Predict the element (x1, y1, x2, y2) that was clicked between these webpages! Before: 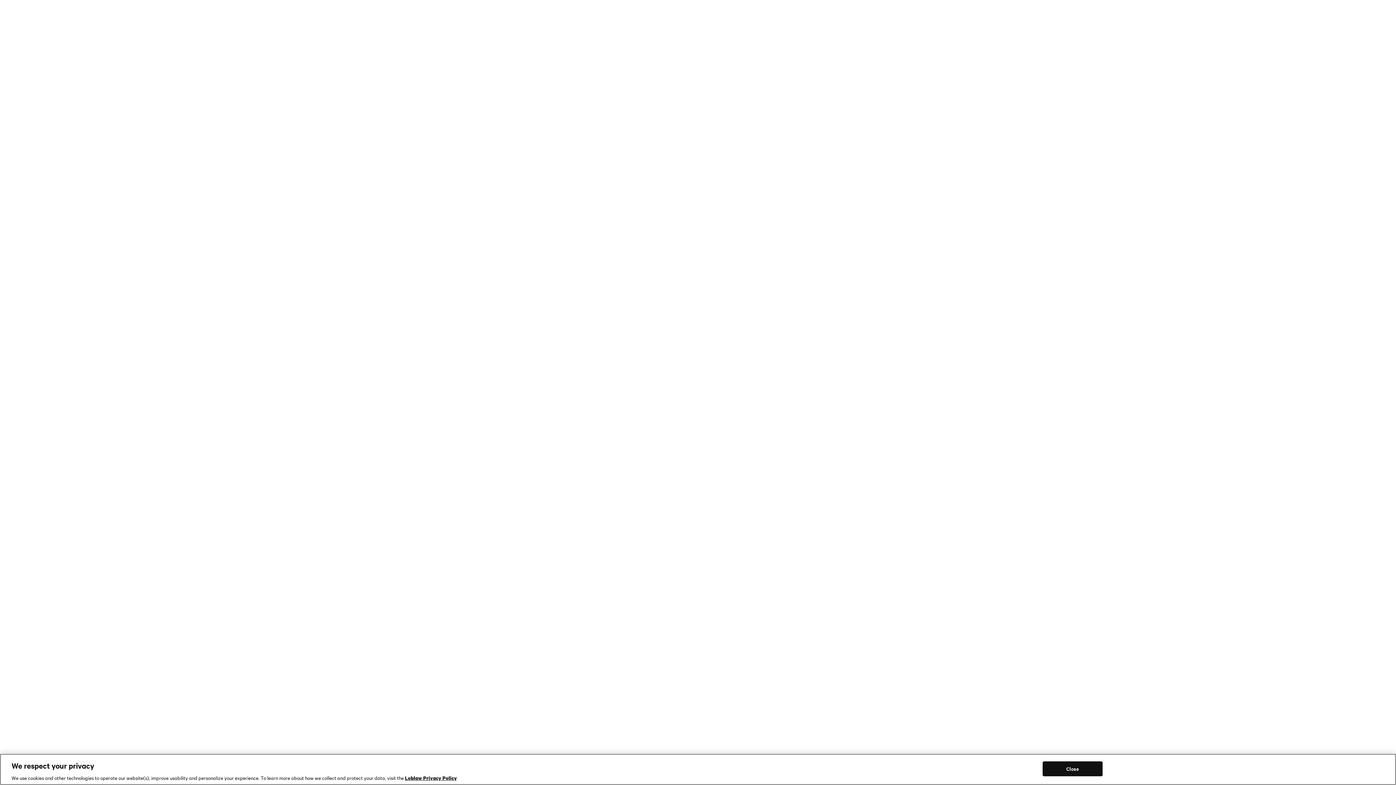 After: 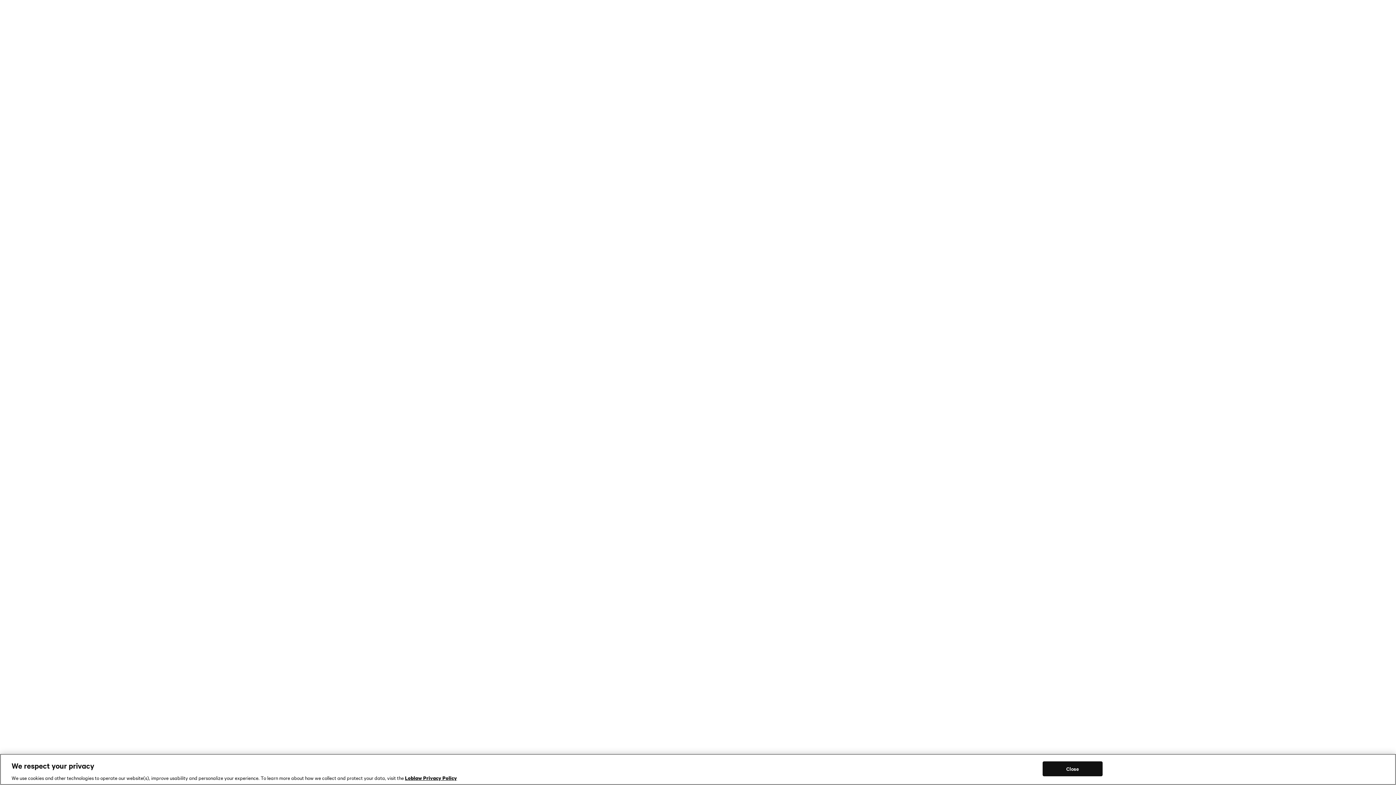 Action: bbox: (579, 340, 609, 348) label: PC Optimum